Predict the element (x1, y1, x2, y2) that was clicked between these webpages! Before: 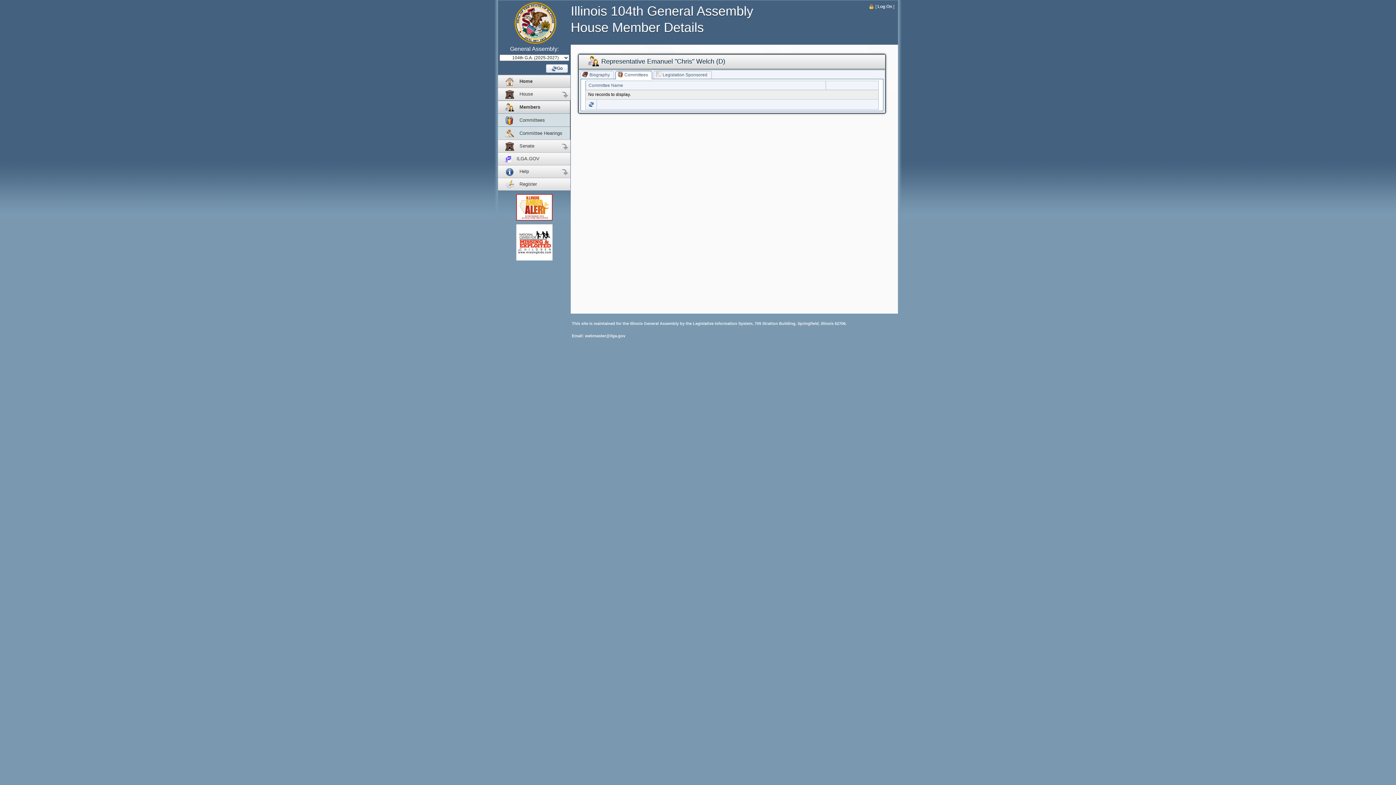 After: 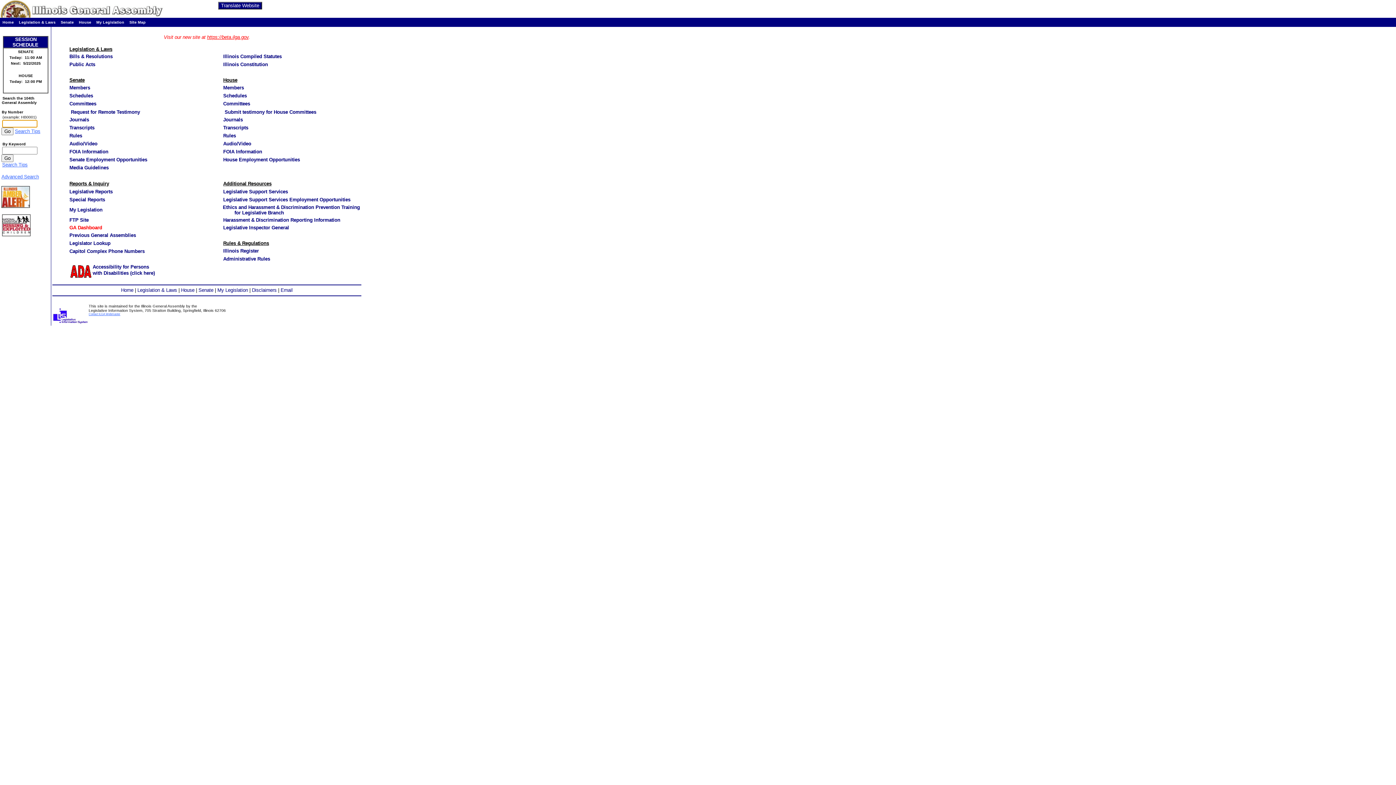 Action: label: ILGA.GOV bbox: (498, 152, 570, 165)